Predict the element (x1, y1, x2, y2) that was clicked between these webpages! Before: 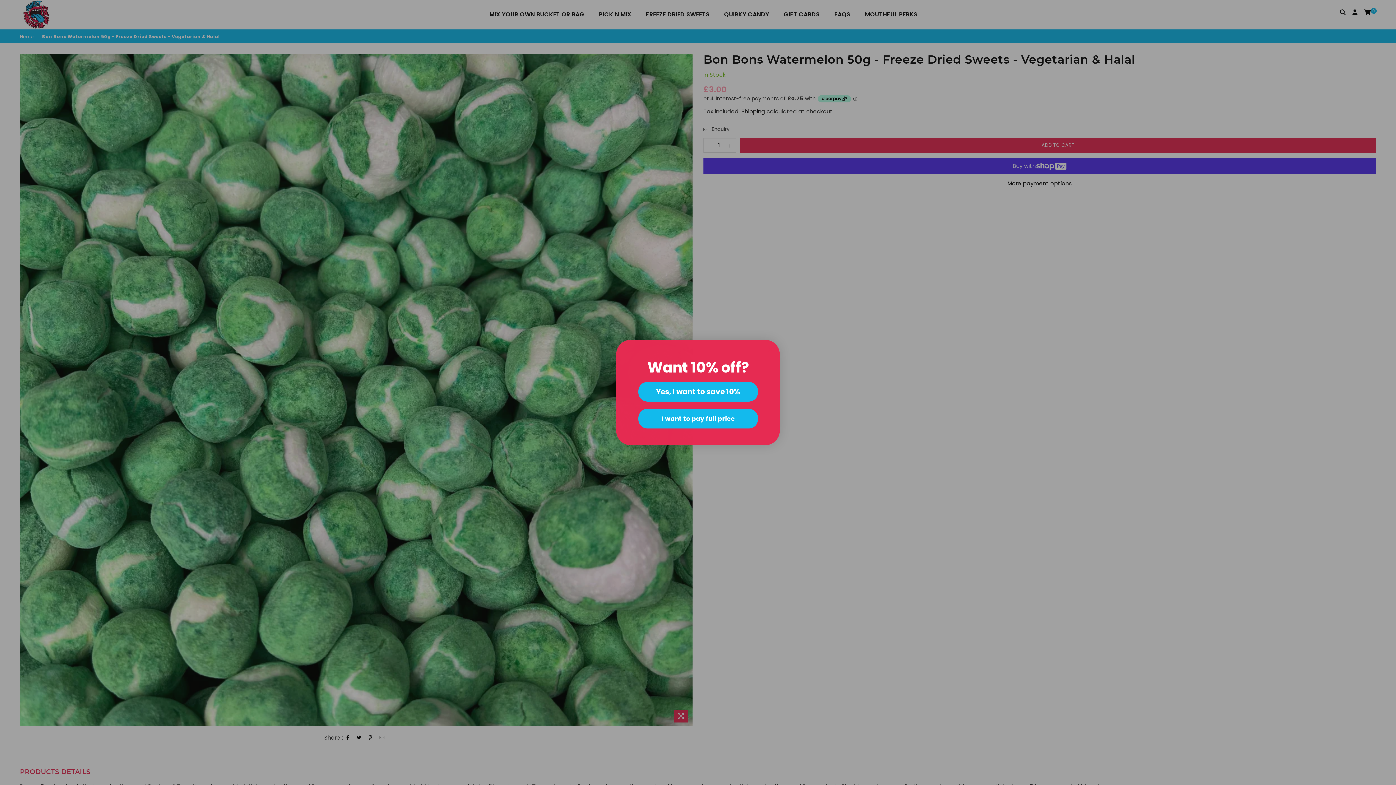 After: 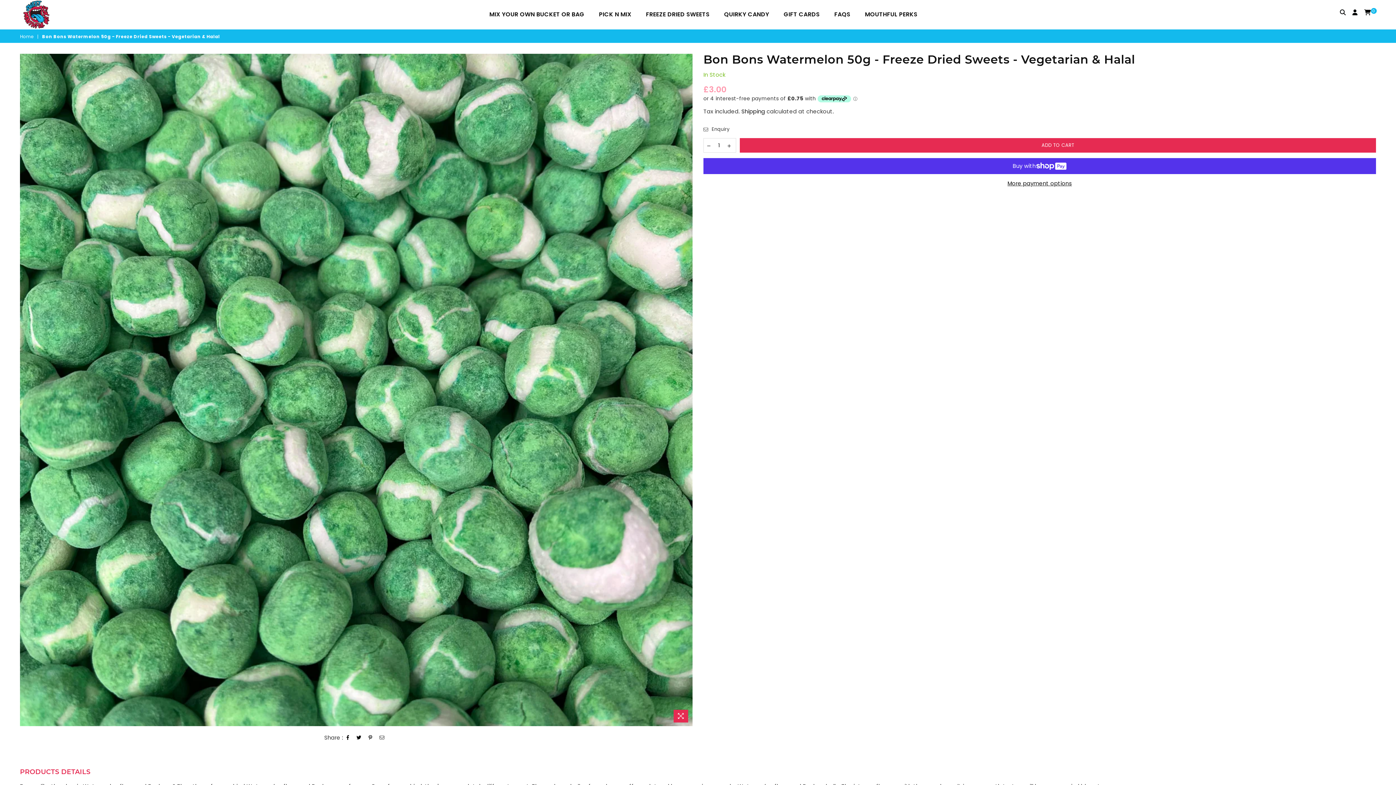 Action: bbox: (638, 409, 758, 428) label: I want to pay full price